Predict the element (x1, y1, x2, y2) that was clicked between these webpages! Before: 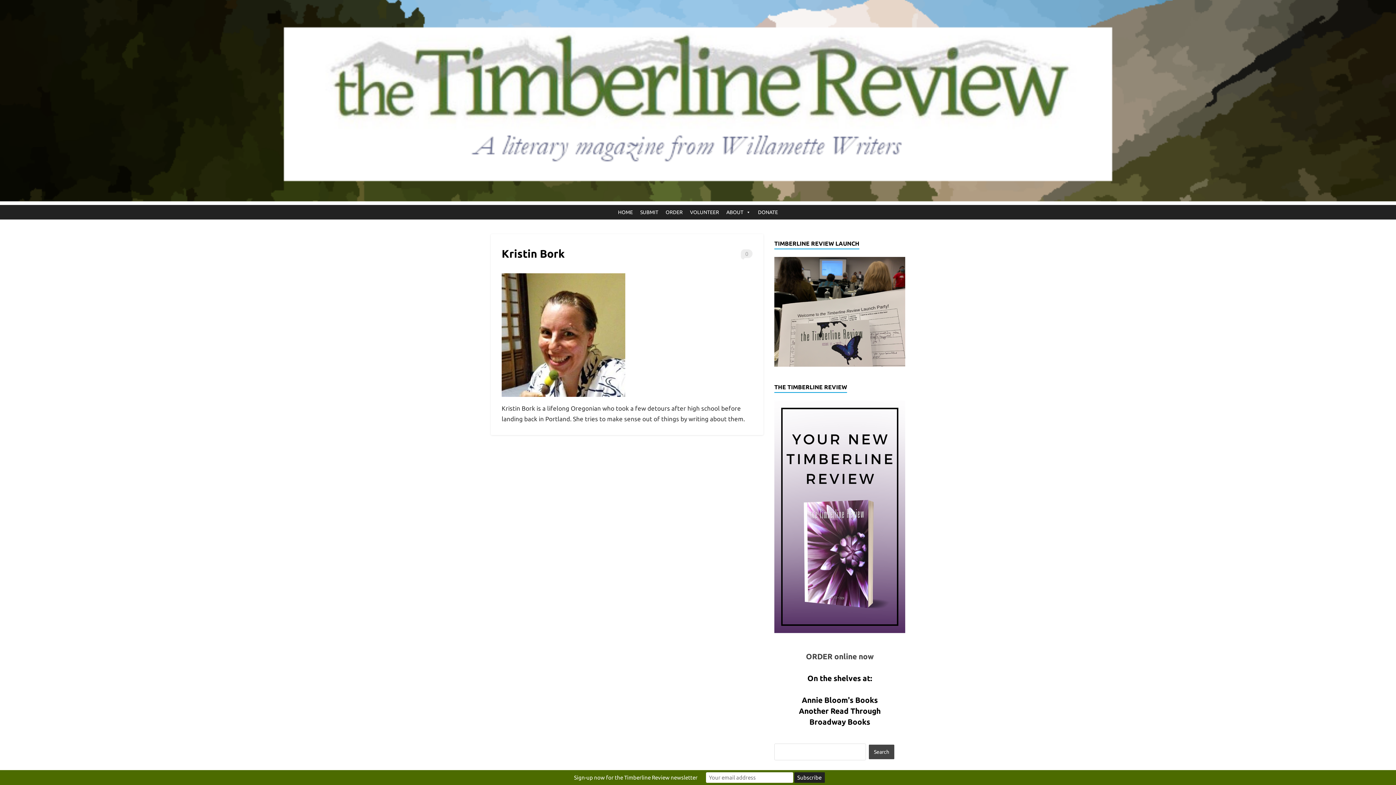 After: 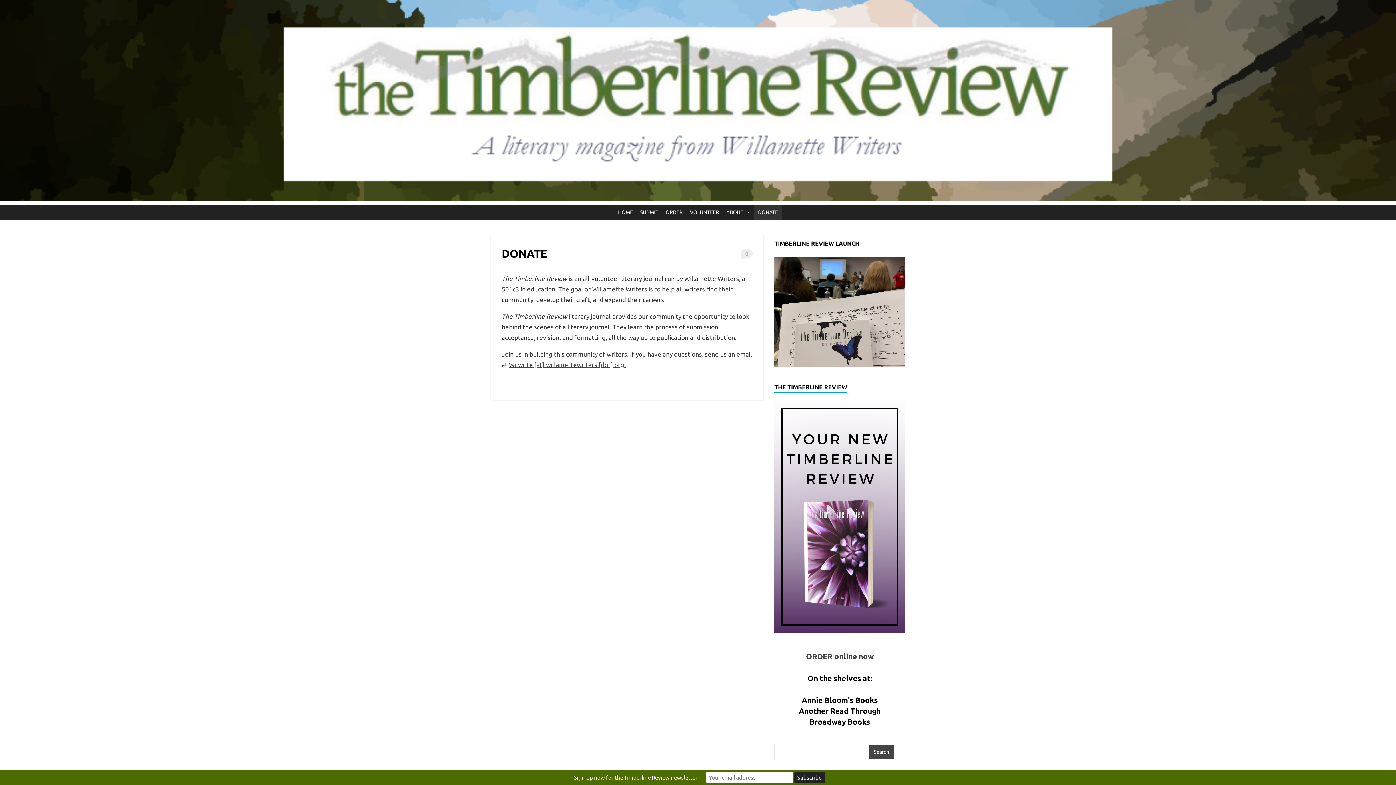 Action: bbox: (754, 204, 781, 219) label: DONATE